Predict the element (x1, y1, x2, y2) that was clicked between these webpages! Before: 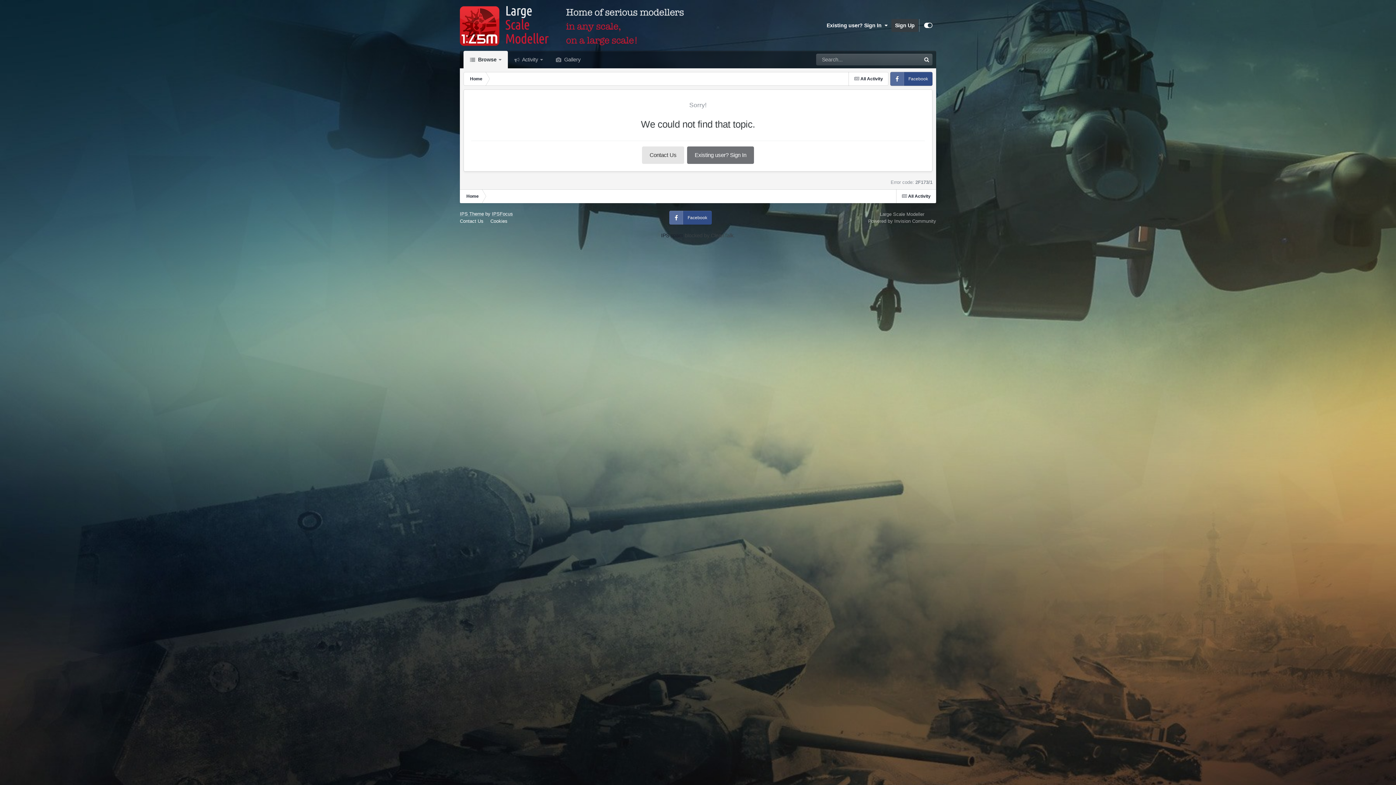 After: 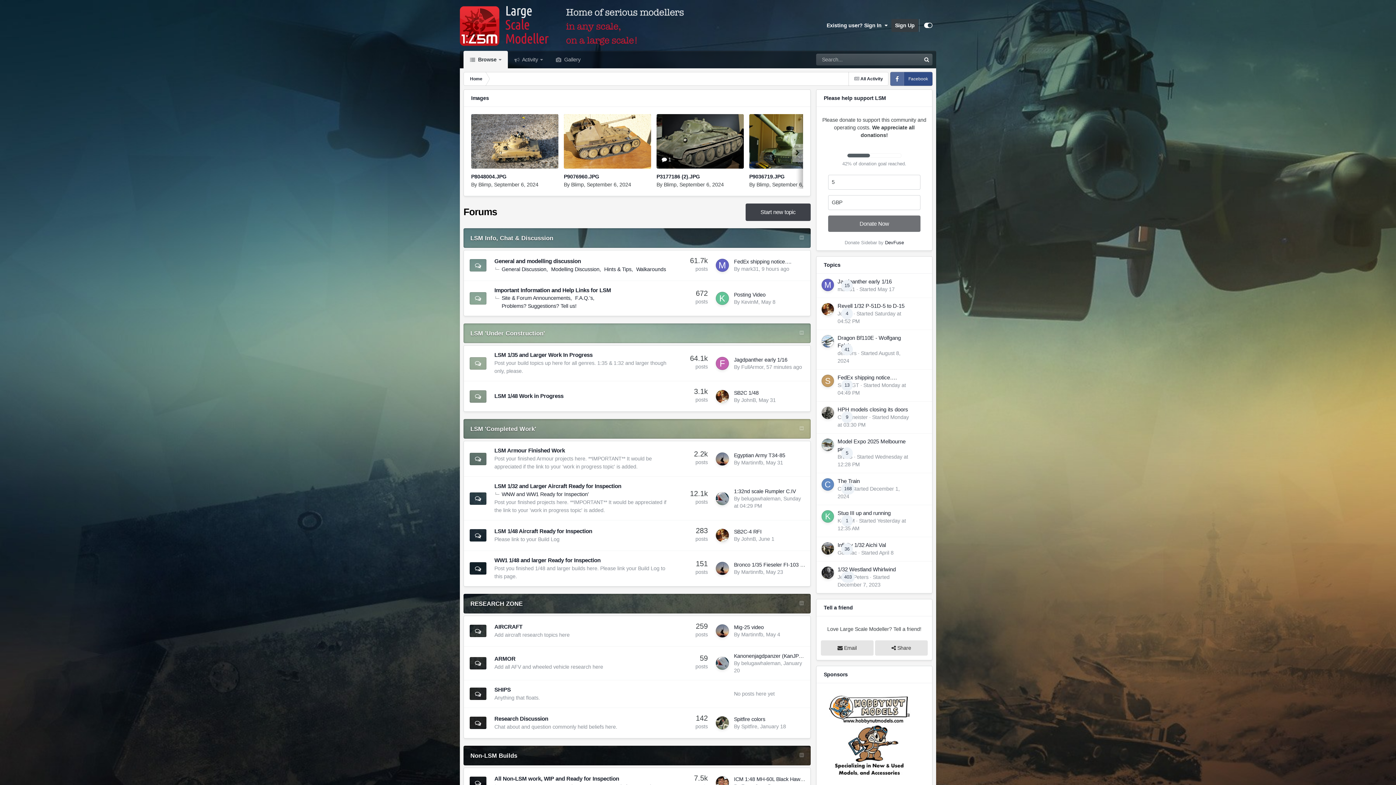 Action: bbox: (460, 0, 689, 50)